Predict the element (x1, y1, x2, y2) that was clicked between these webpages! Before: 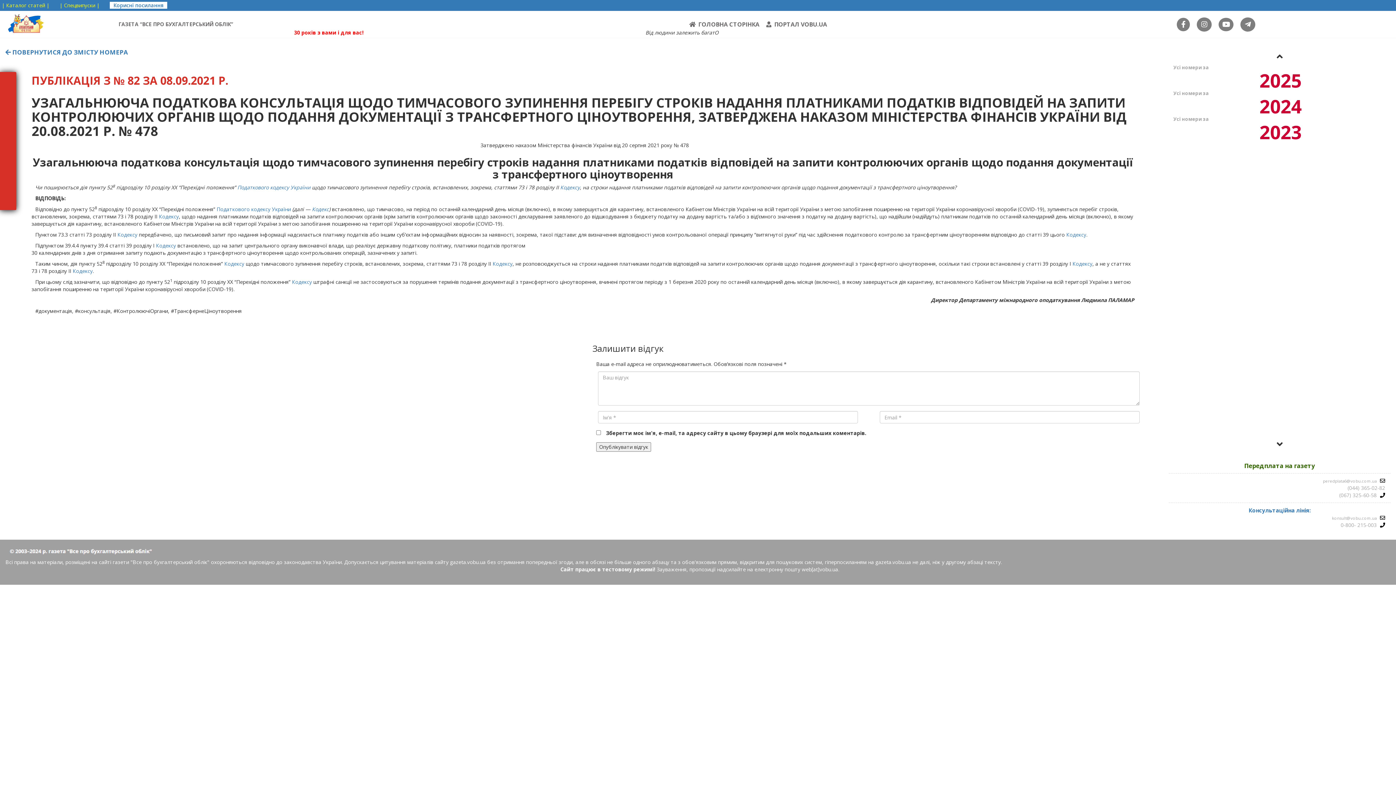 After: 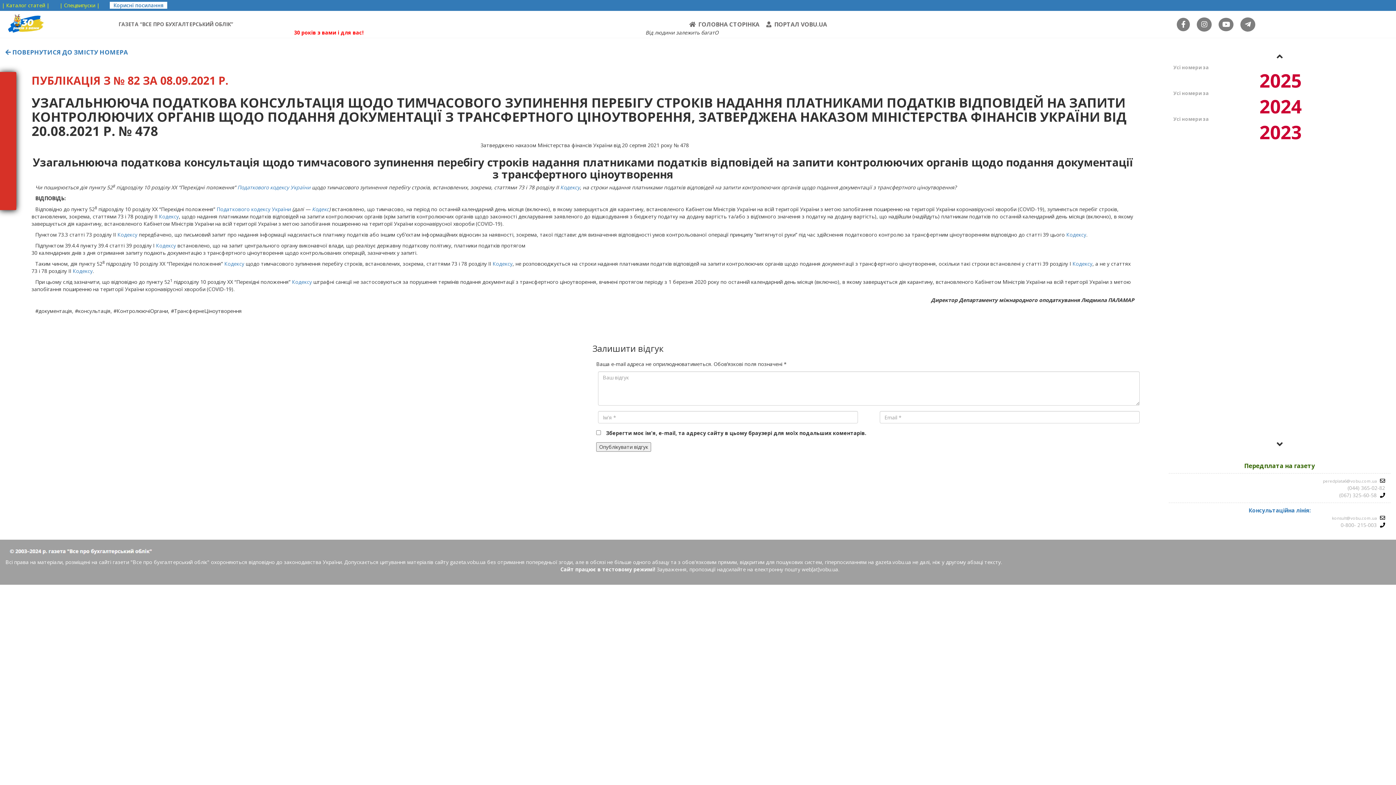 Action: bbox: (1, 1, 49, 8) label: | Каталог статей |